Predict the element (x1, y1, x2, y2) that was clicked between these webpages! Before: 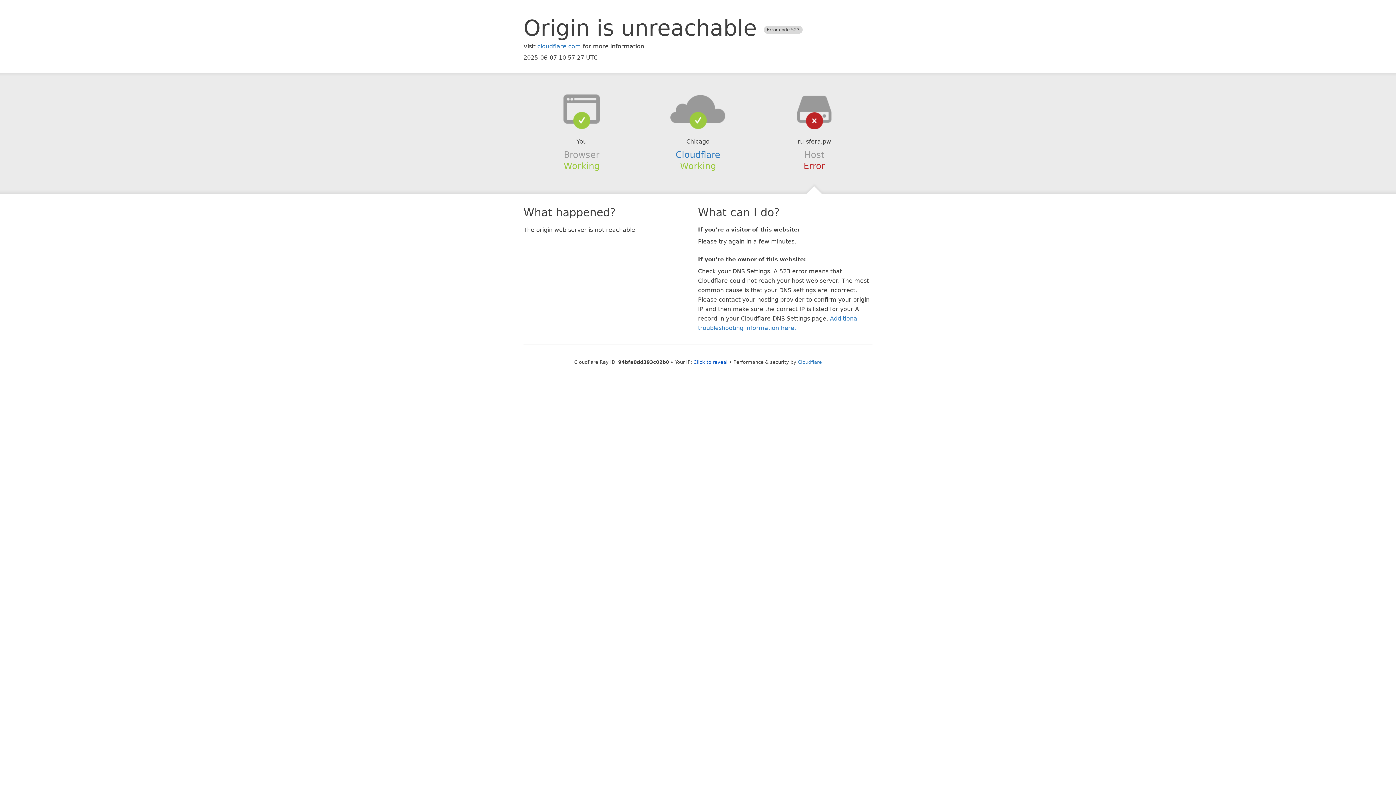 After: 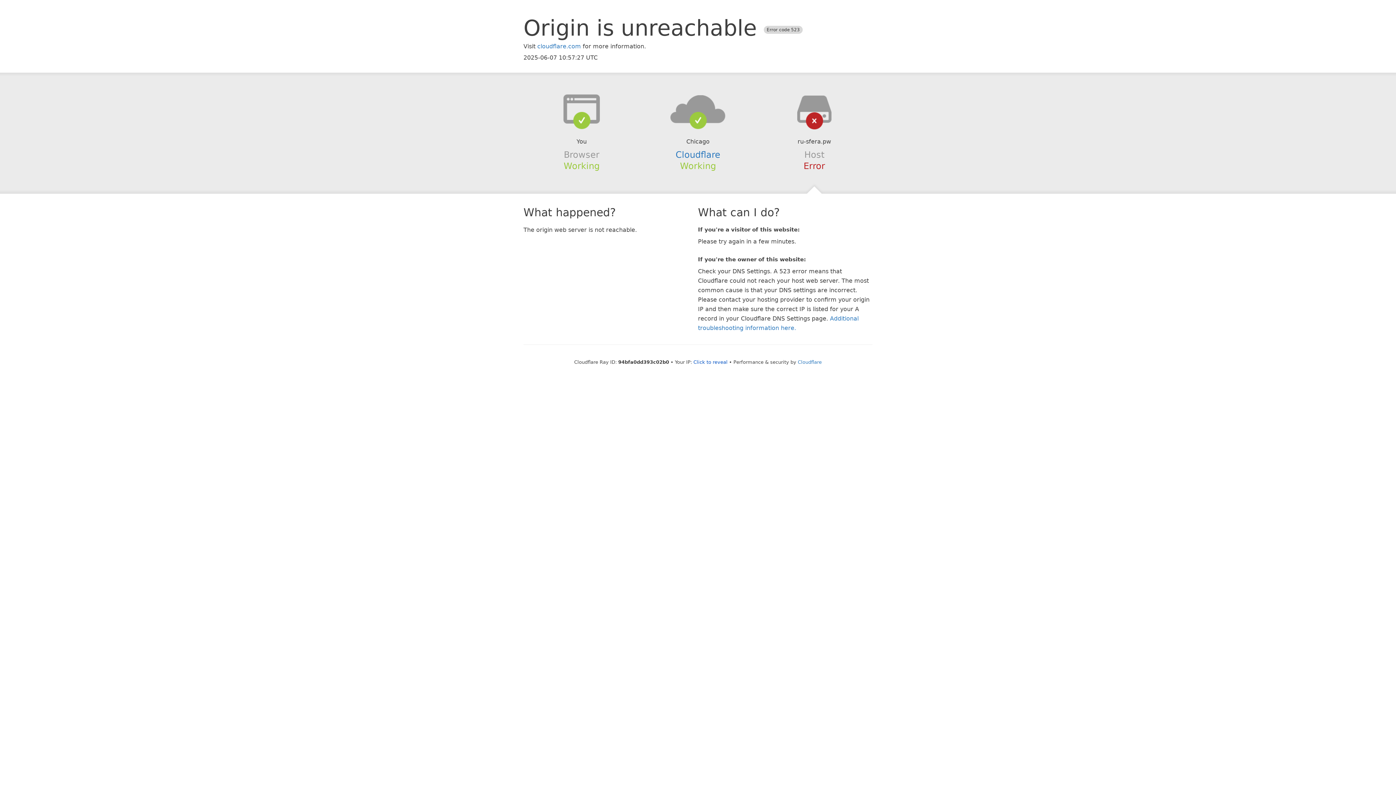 Action: bbox: (639, 94, 756, 123)